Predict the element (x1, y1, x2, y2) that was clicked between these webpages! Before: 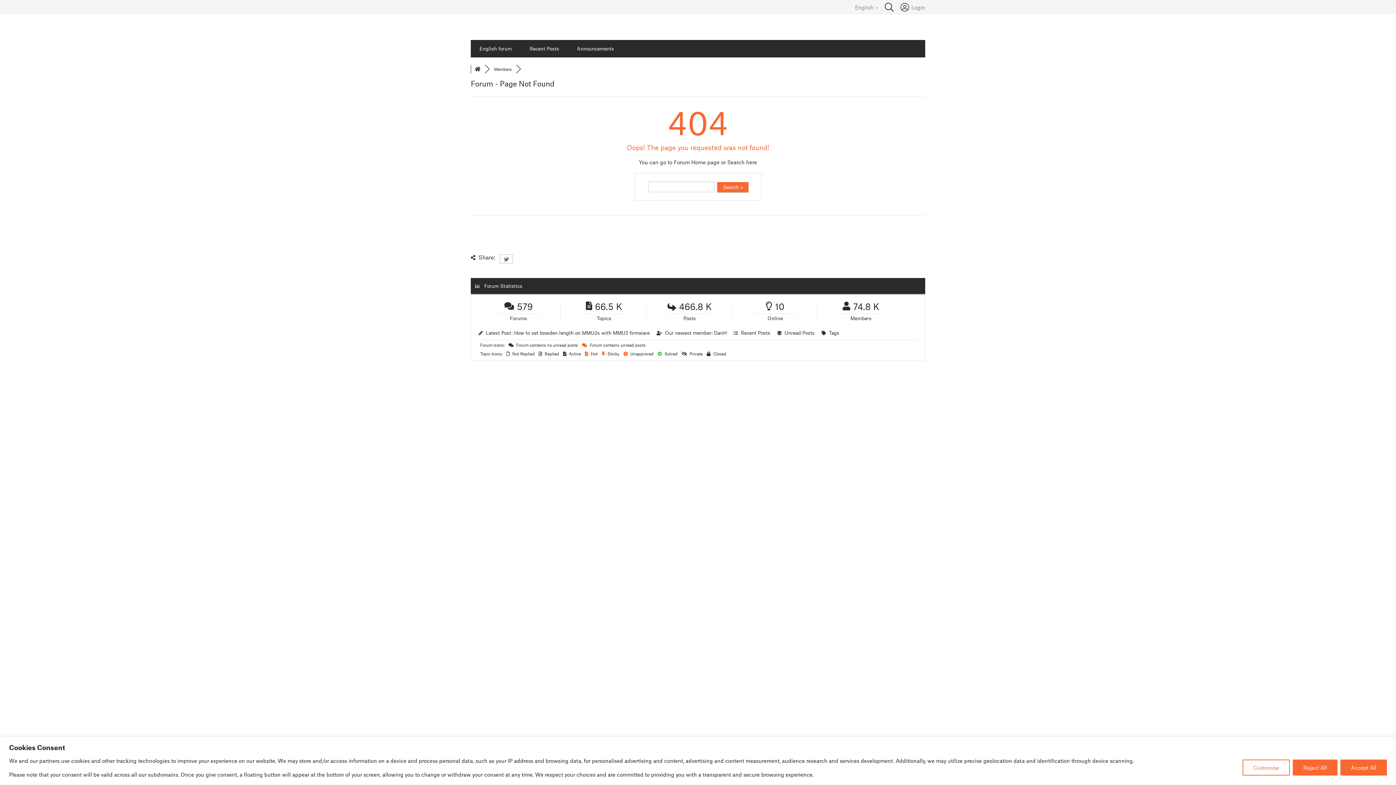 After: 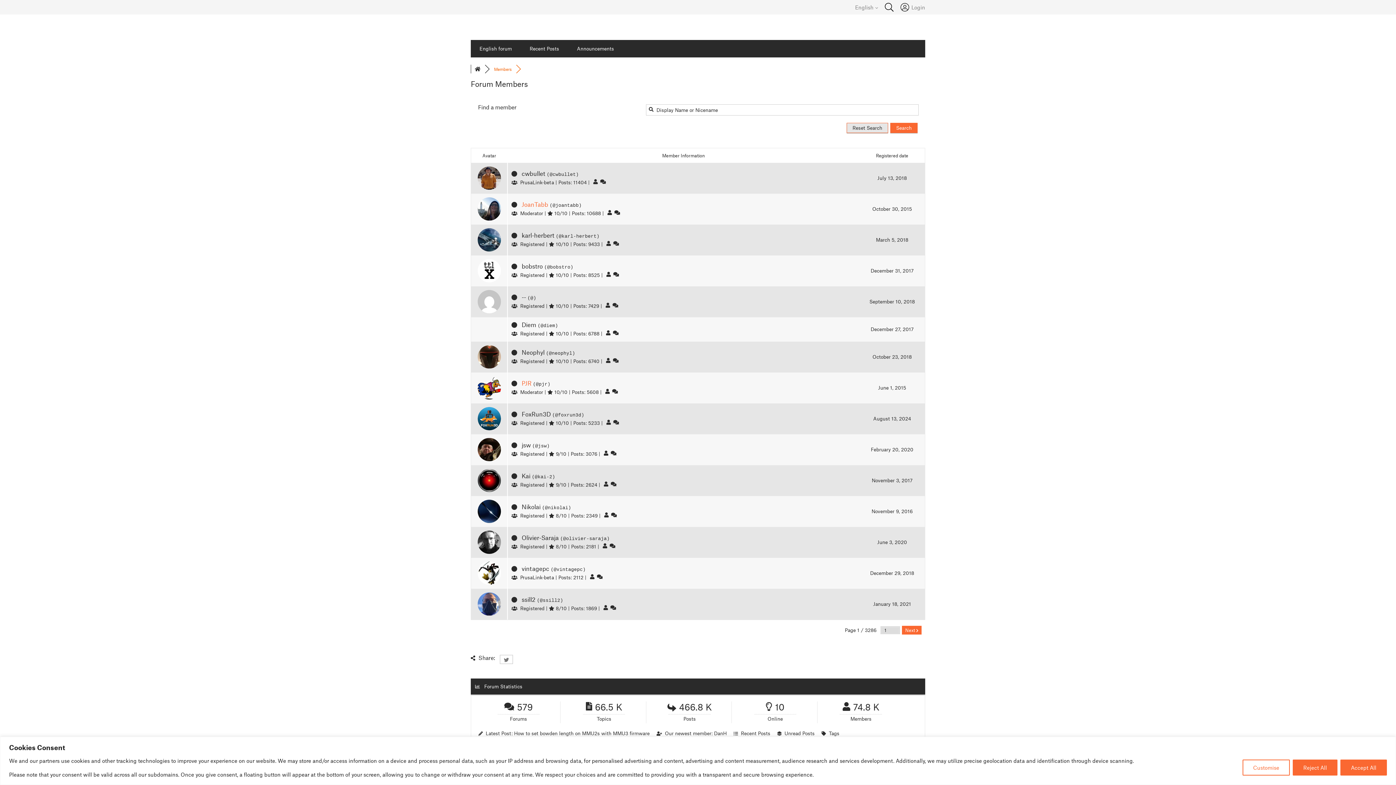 Action: label: Members bbox: (494, 66, 512, 71)